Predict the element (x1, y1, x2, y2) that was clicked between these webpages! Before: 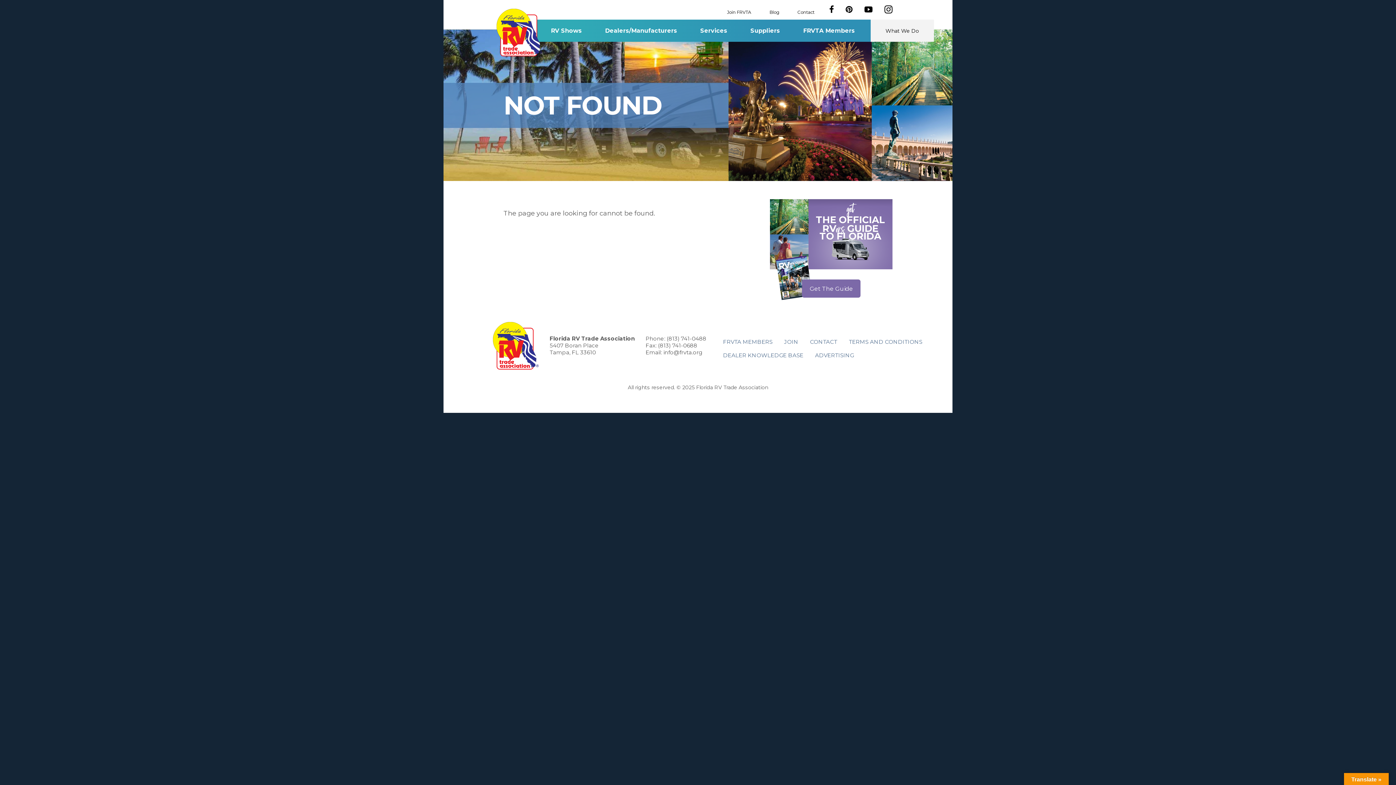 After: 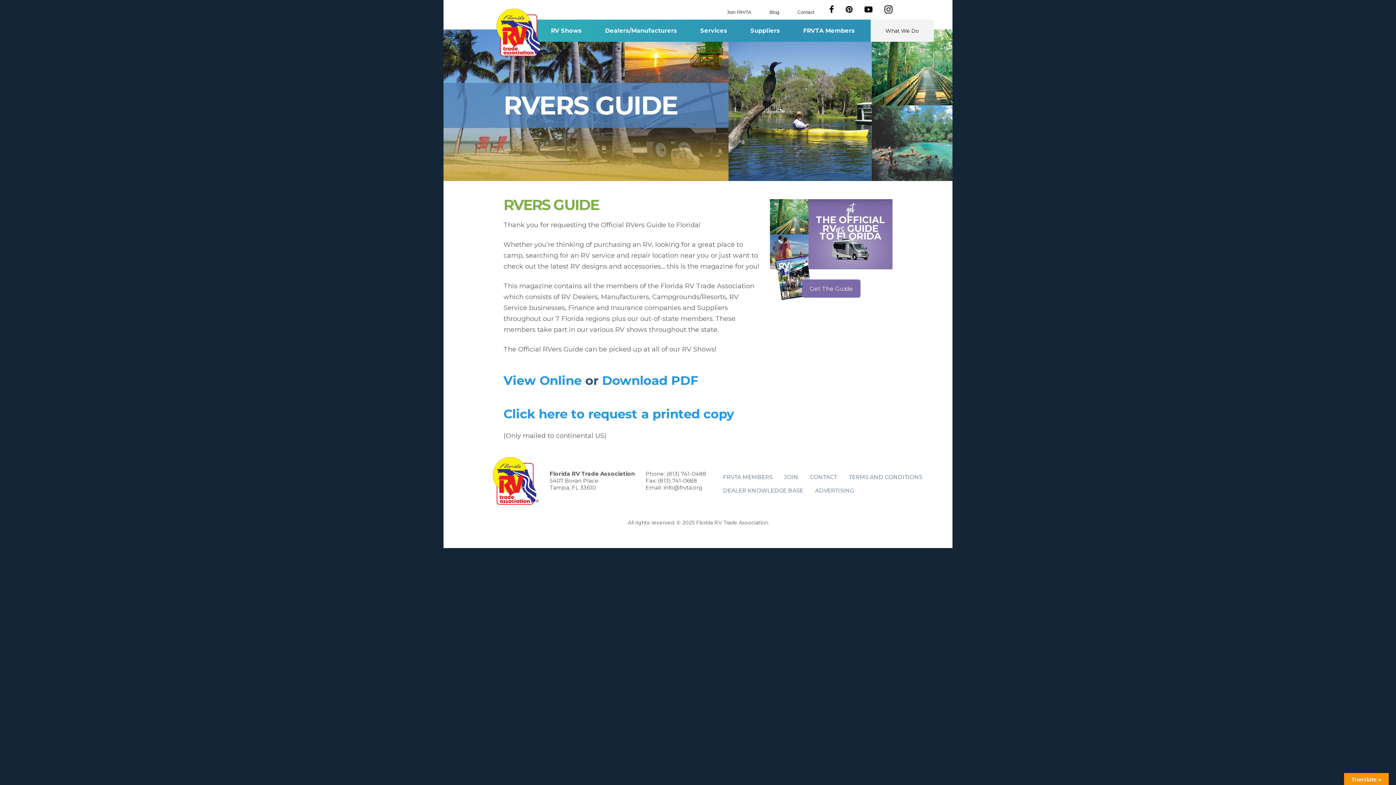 Action: bbox: (802, 279, 860, 297) label: Get The Guide